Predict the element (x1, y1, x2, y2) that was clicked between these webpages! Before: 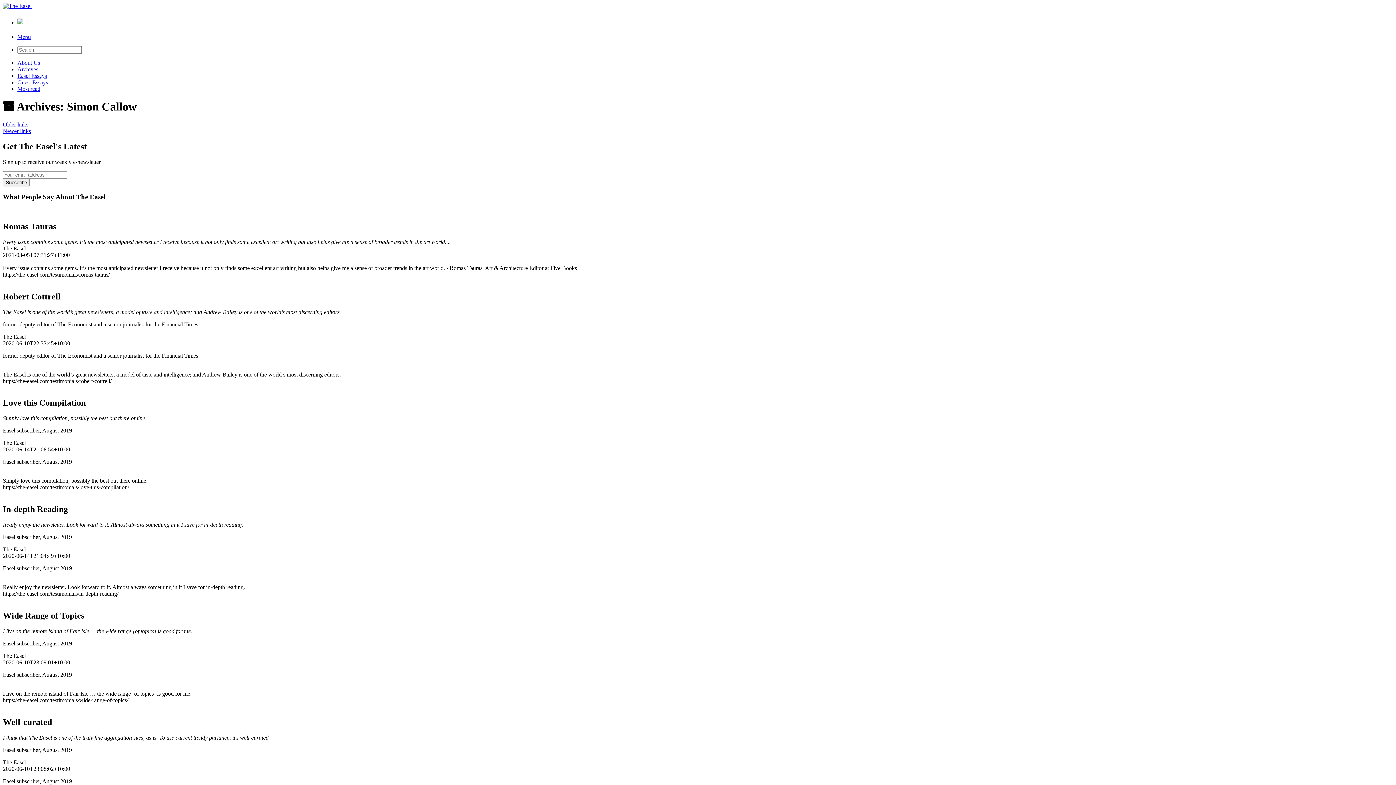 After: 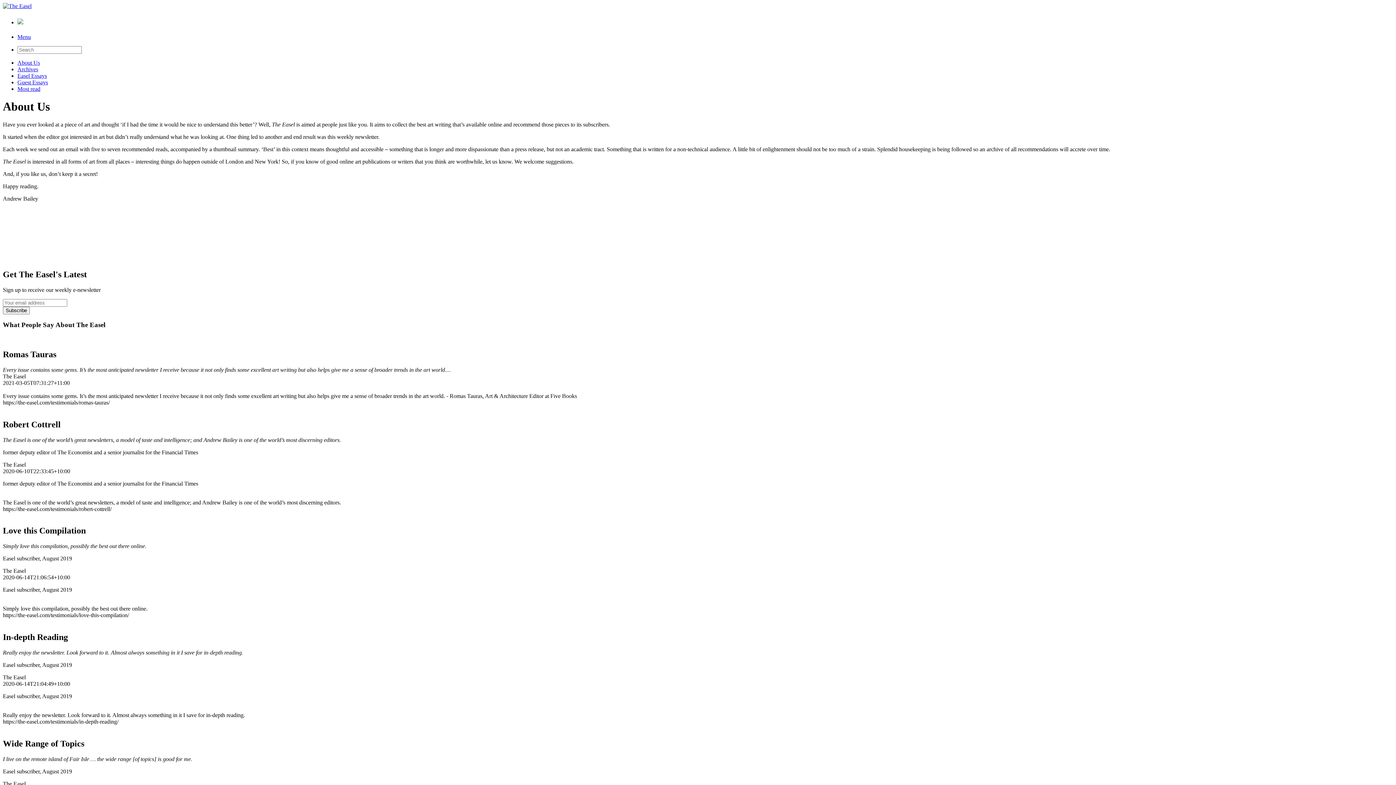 Action: label: About Us bbox: (17, 59, 40, 65)